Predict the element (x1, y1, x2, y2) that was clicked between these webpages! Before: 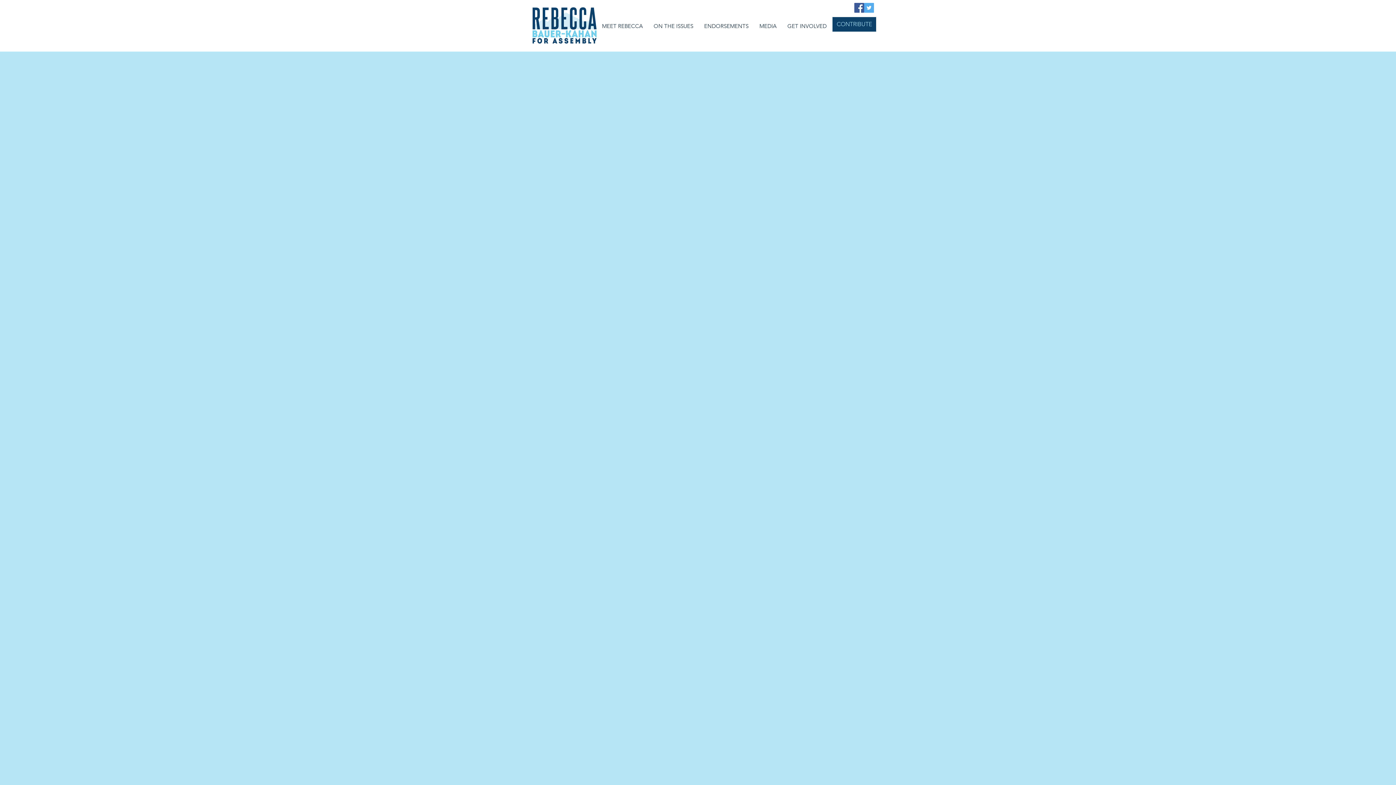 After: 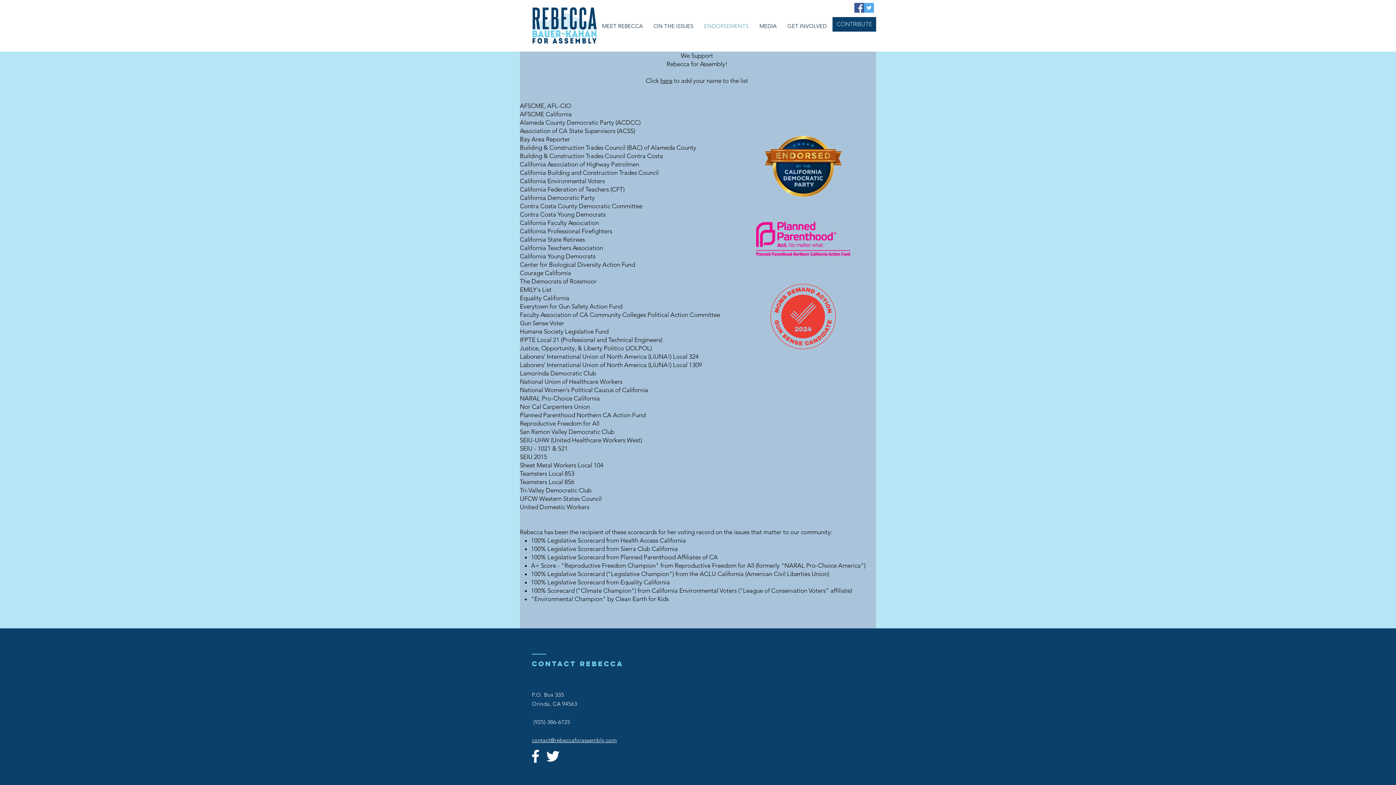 Action: label: ENDORSEMENTS bbox: (698, 16, 754, 35)